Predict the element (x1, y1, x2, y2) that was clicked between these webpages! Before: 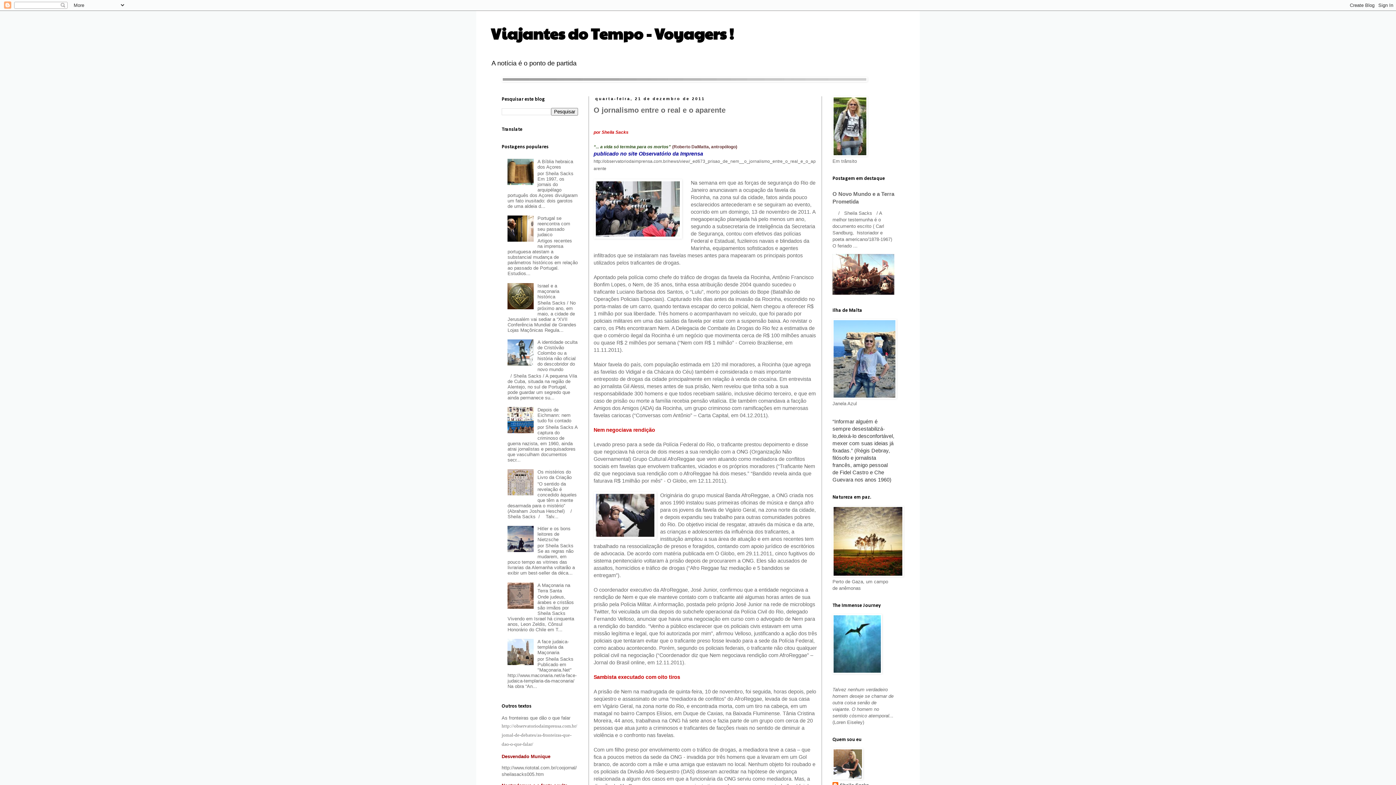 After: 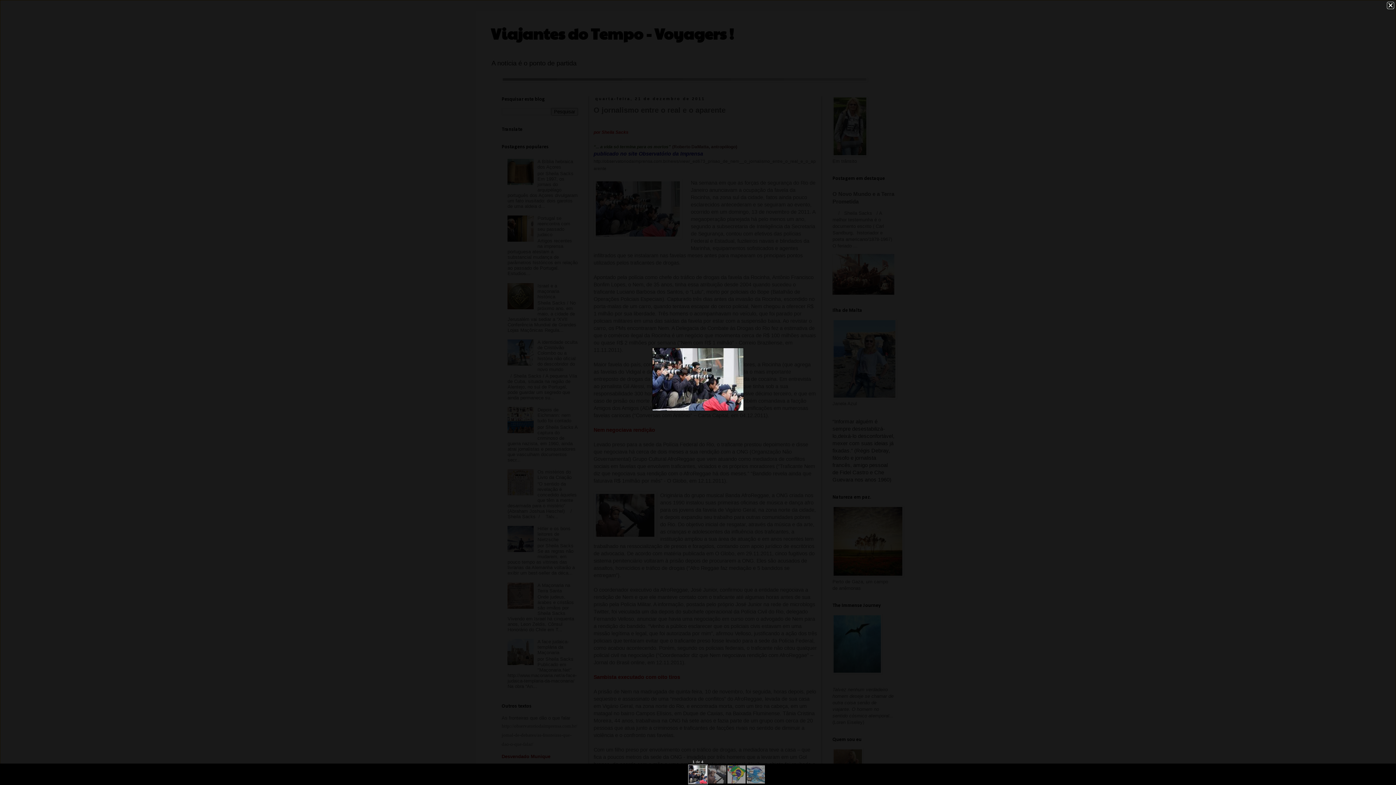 Action: bbox: (593, 179, 685, 242)